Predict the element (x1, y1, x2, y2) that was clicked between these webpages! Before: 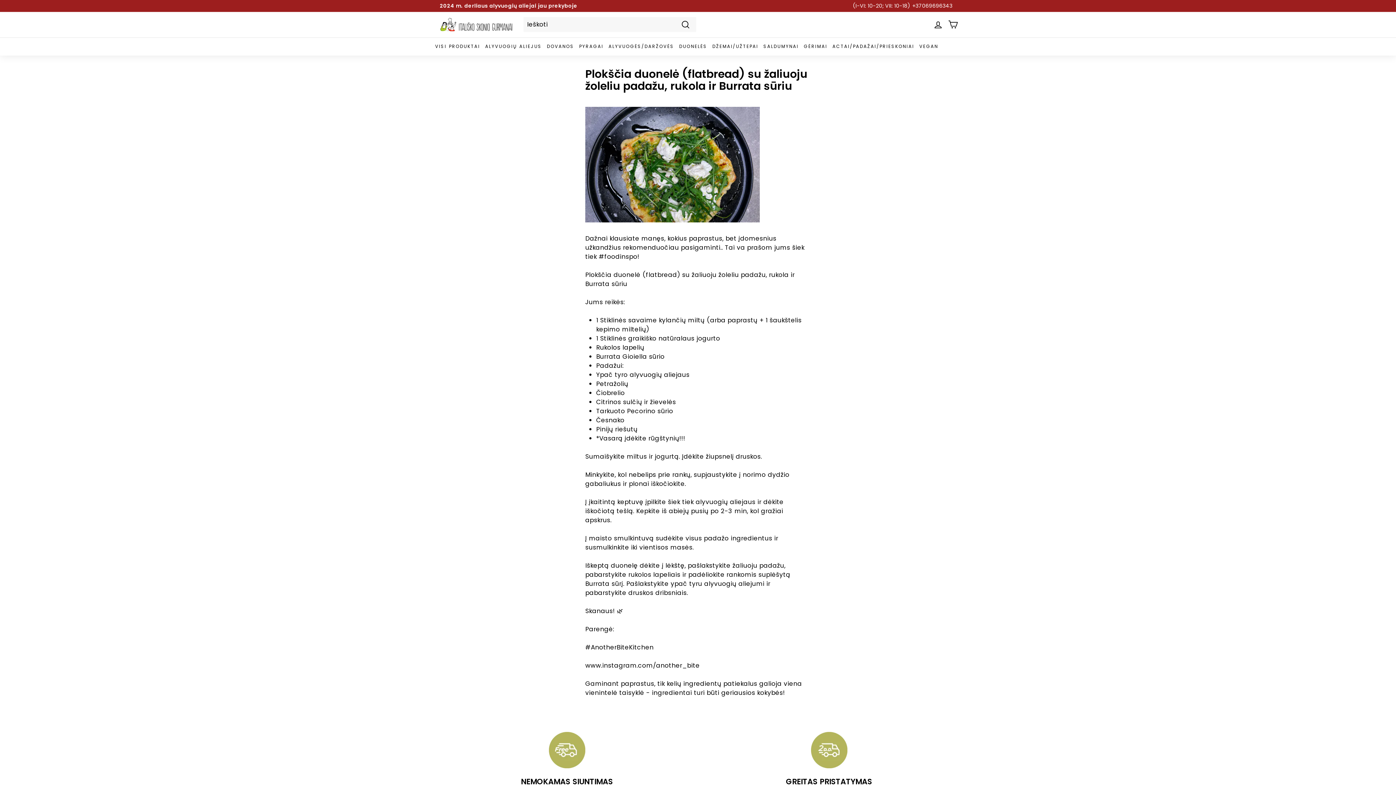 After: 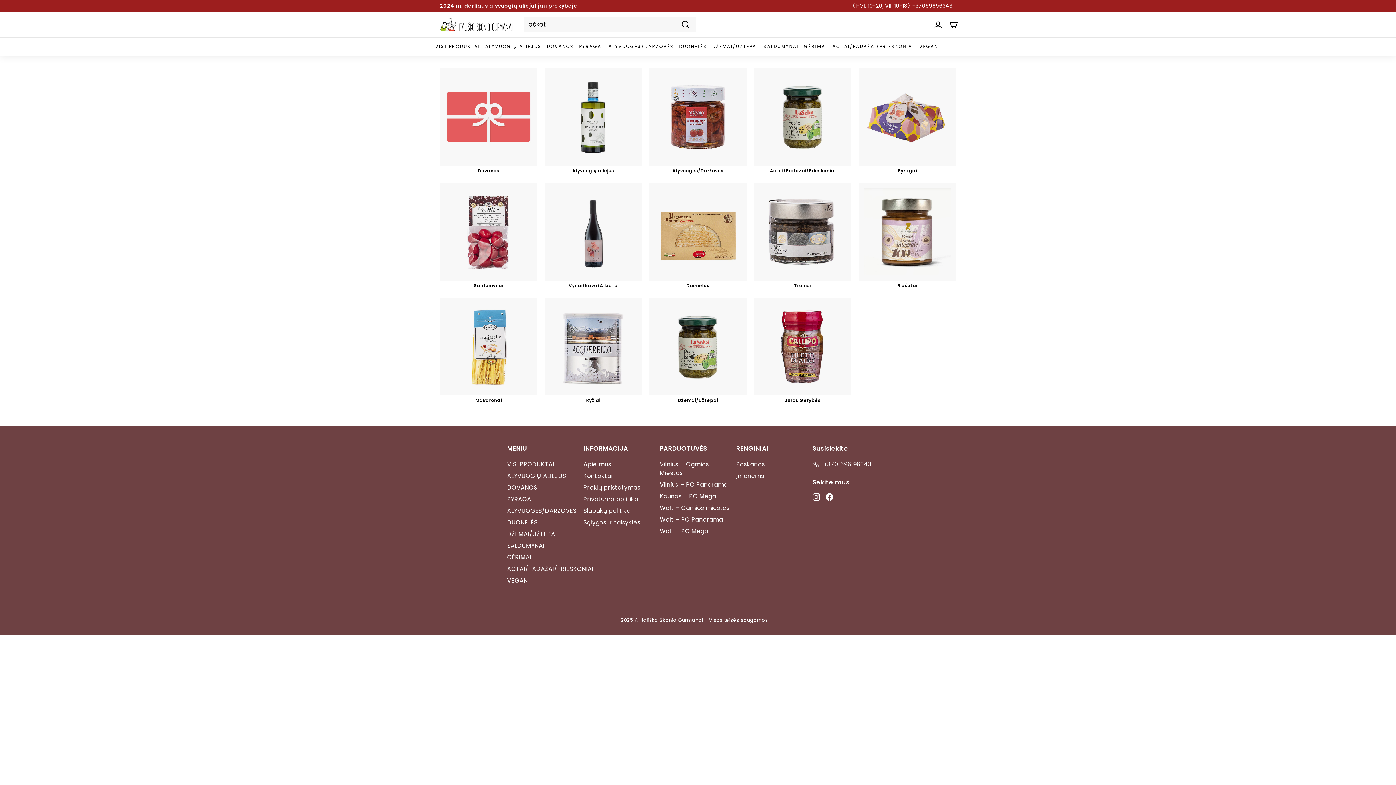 Action: label: VISI PRODUKTAI bbox: (432, 37, 482, 55)